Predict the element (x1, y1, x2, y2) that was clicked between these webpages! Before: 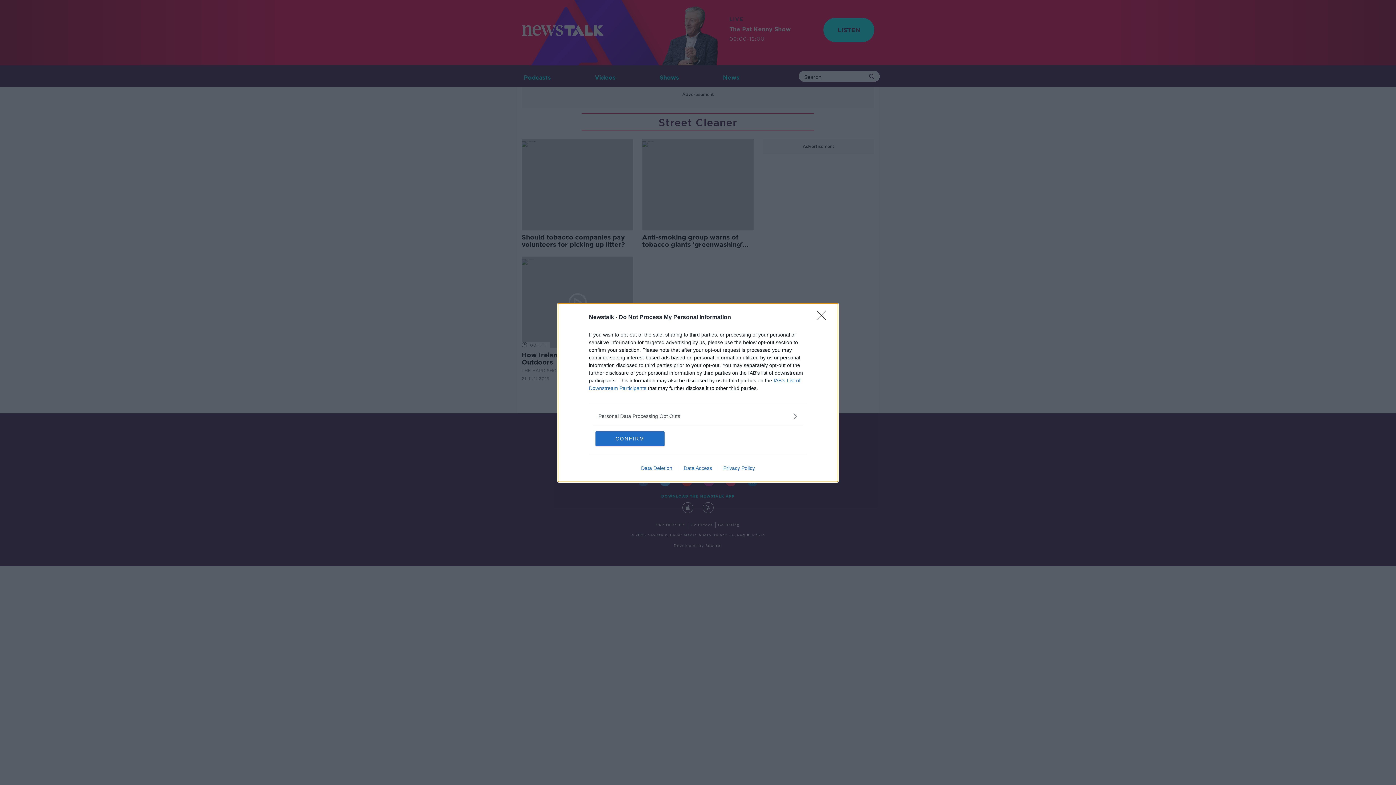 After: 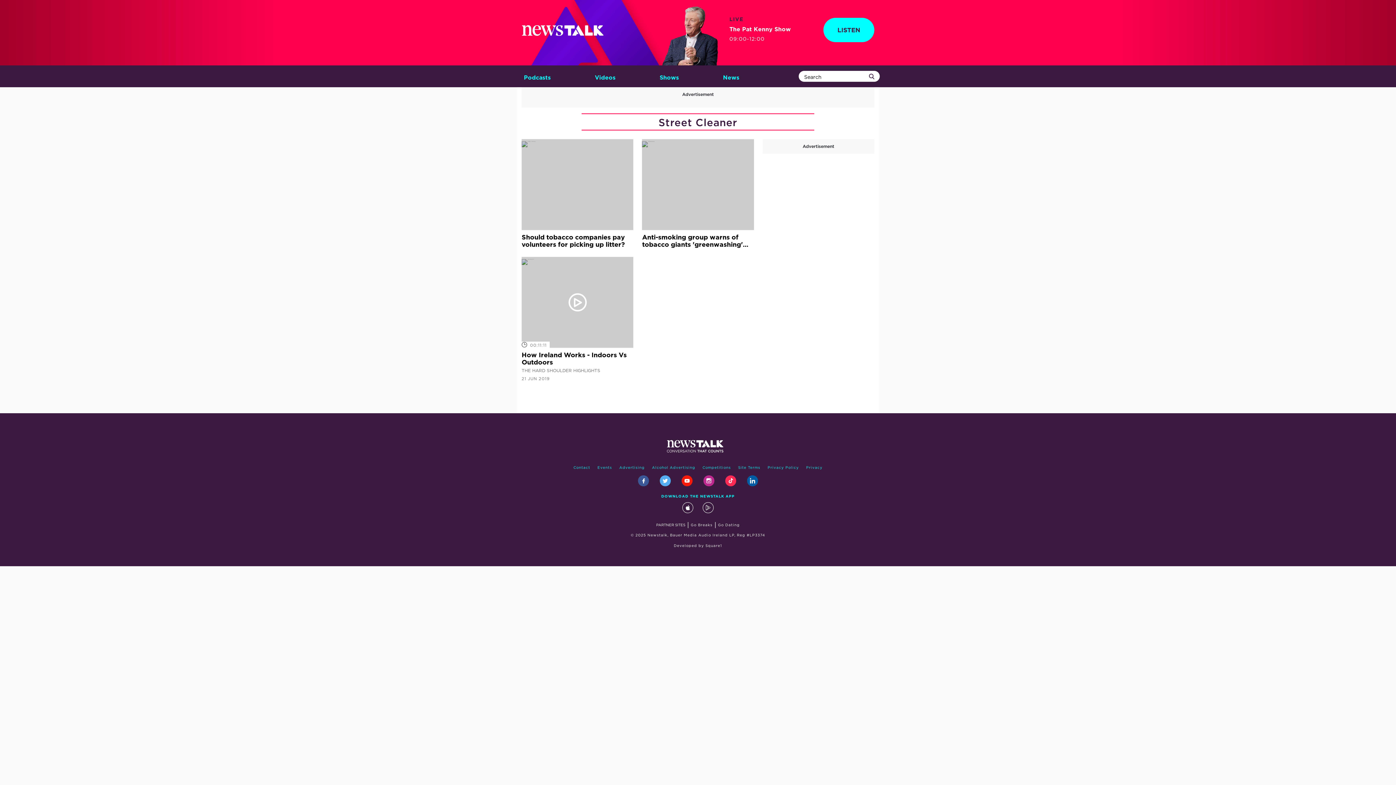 Action: bbox: (817, 310, 830, 324) label: Close